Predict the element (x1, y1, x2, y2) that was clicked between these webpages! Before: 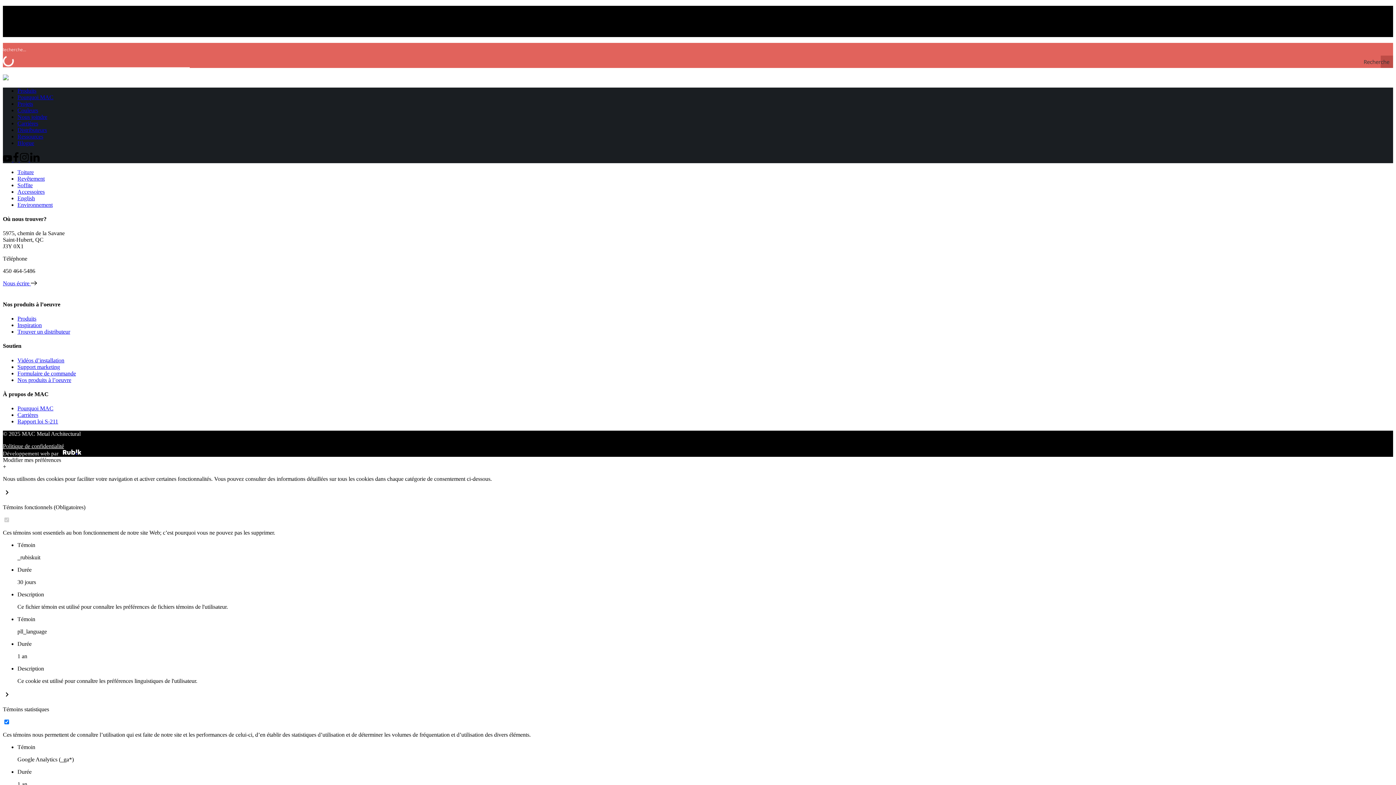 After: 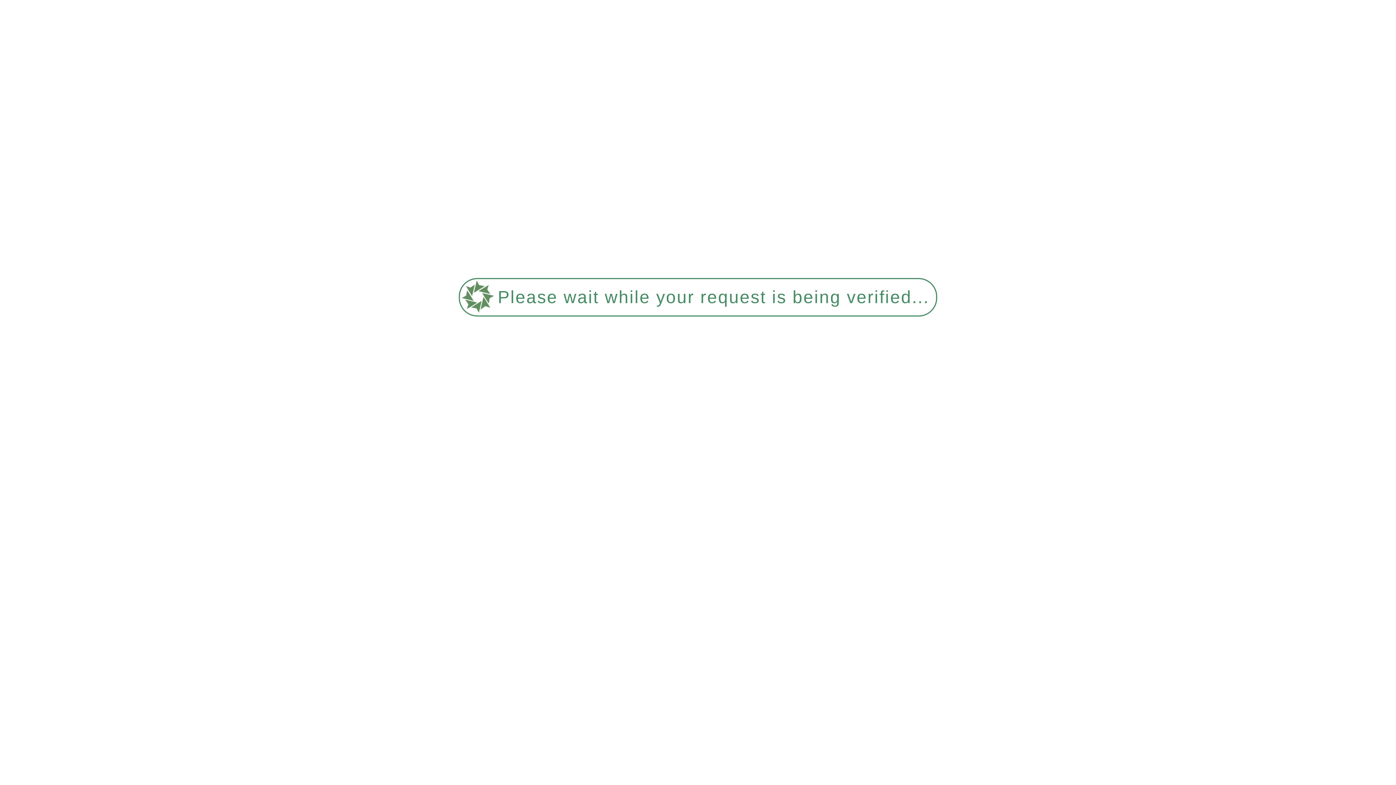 Action: bbox: (17, 370, 76, 376) label: Formulaire de commande